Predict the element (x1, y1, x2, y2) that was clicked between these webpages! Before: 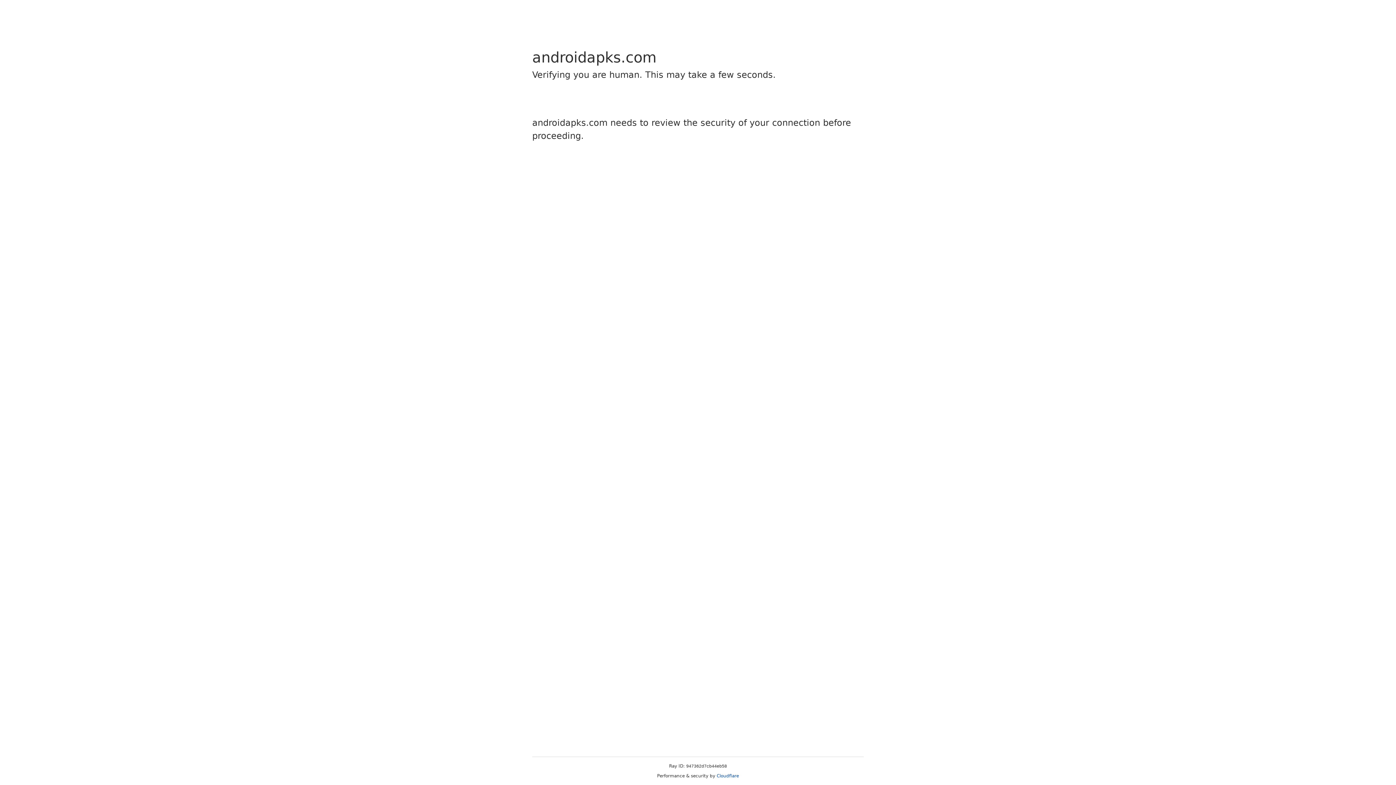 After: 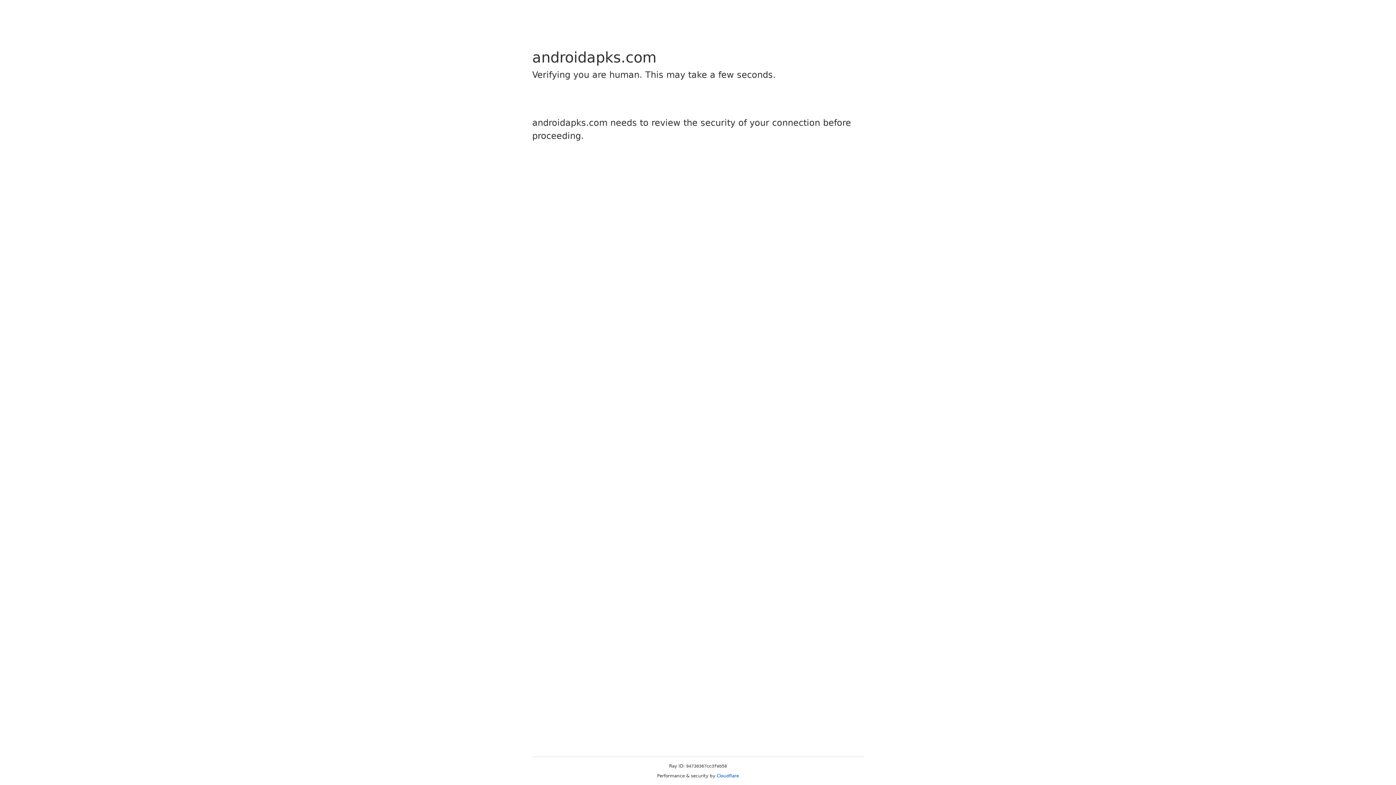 Action: label: Cloudflare bbox: (716, 773, 739, 778)